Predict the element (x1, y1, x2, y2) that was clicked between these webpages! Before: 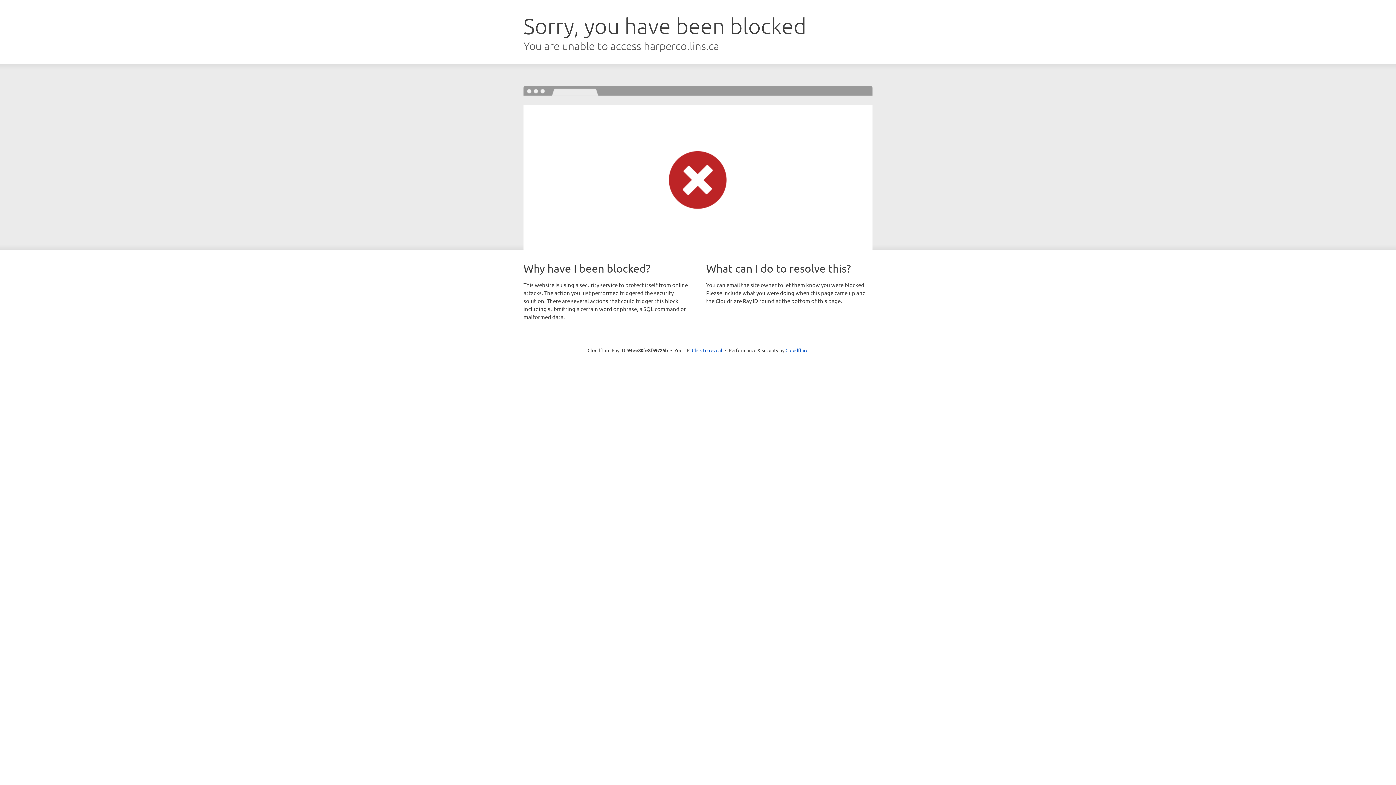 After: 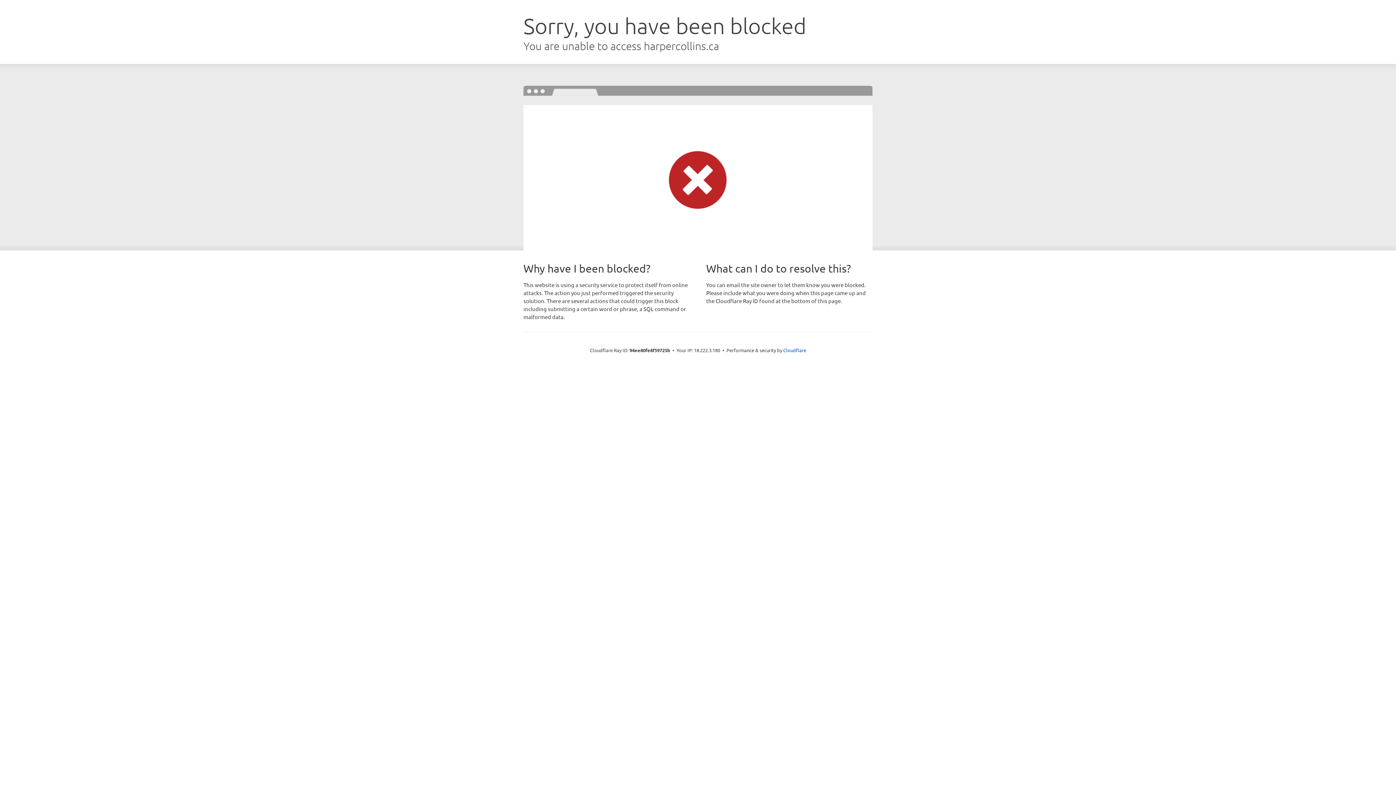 Action: bbox: (692, 346, 722, 353) label: Click to reveal